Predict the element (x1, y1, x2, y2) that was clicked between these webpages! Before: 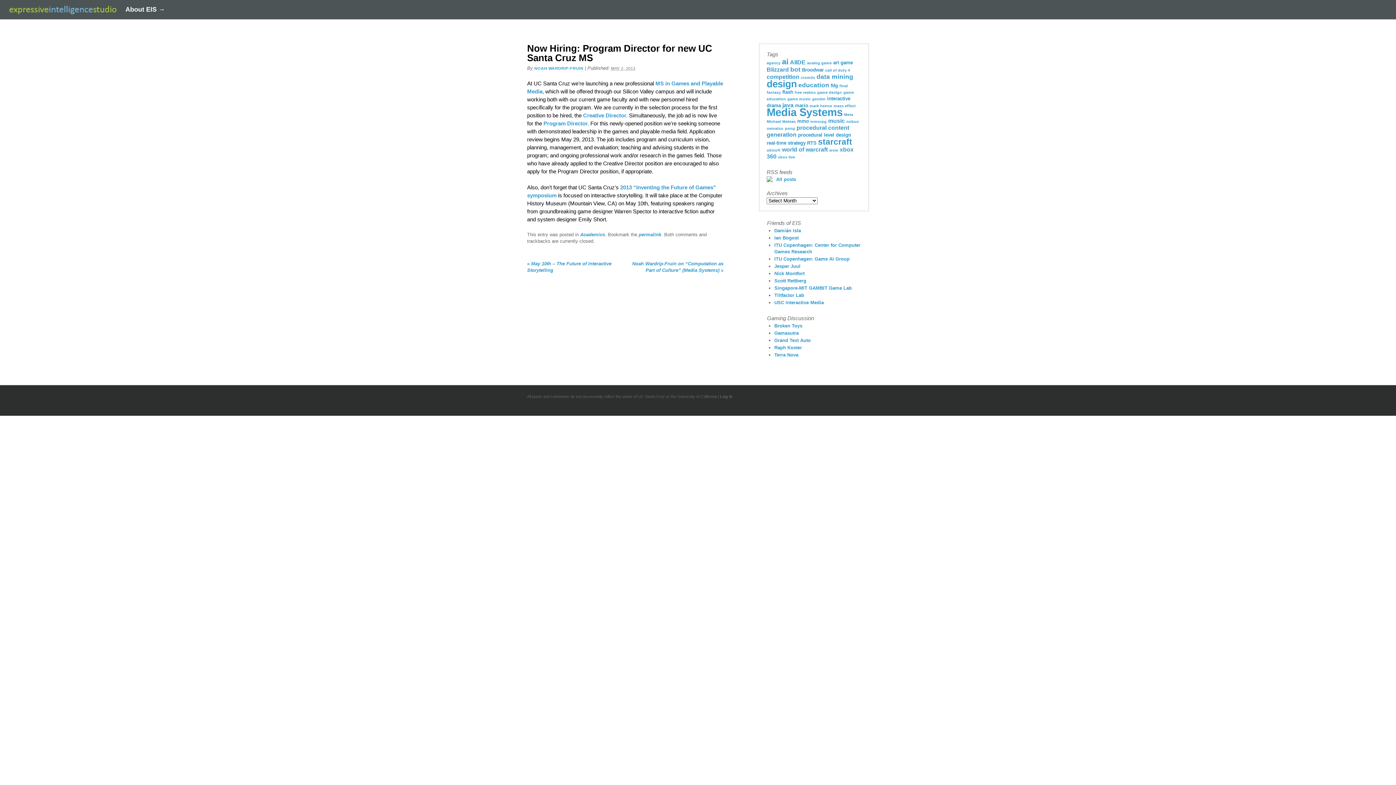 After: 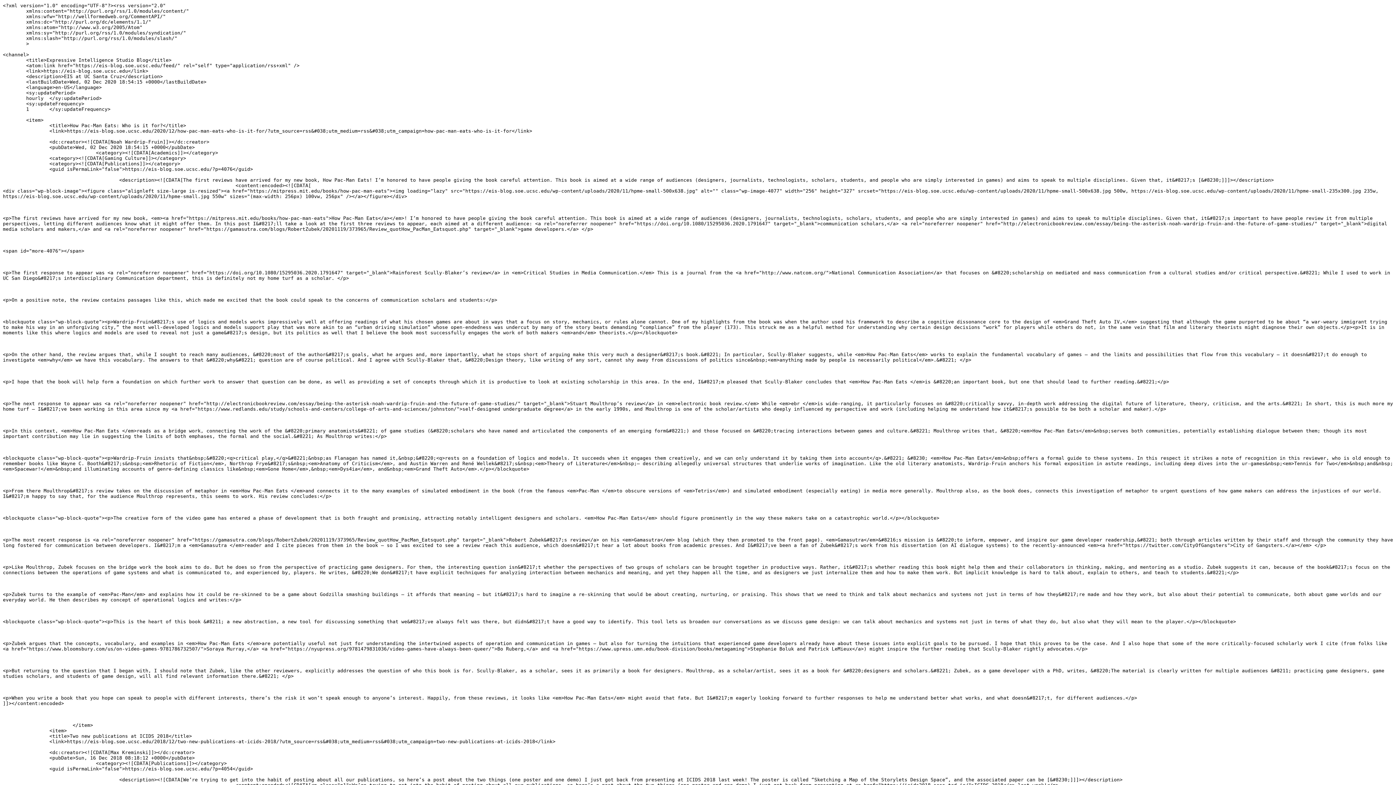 Action: label: All posts bbox: (776, 176, 796, 182)